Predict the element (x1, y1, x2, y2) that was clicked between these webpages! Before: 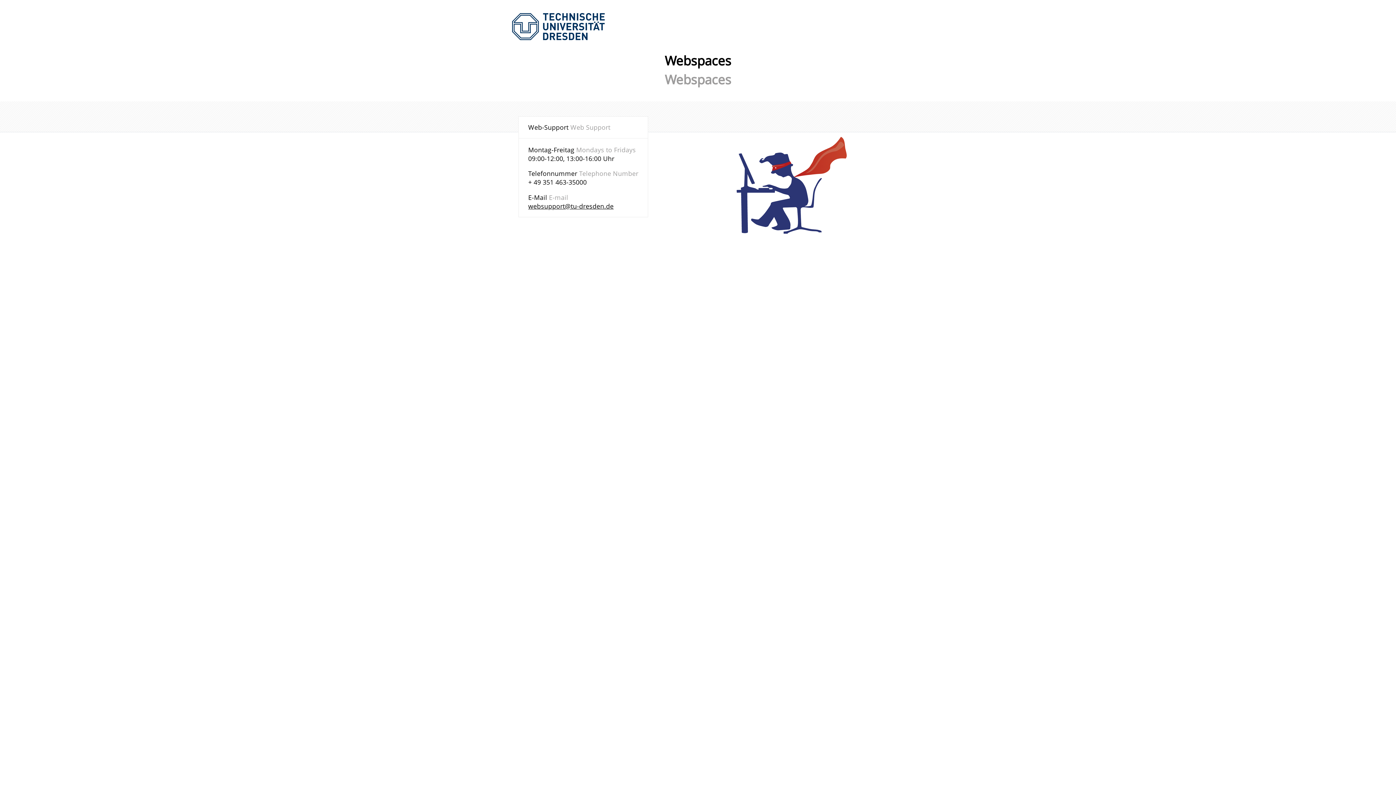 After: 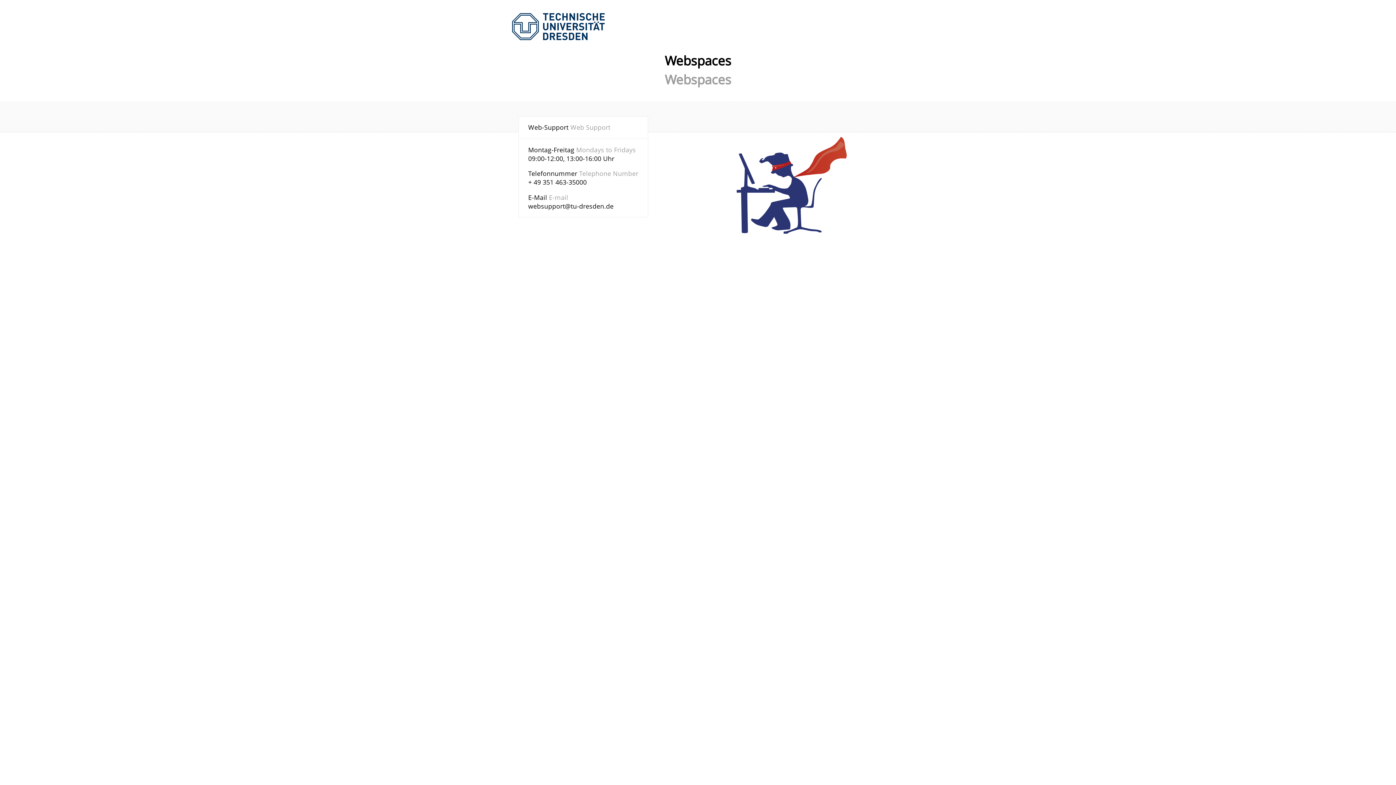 Action: bbox: (528, 201, 613, 210) label: websupport@tu-dresden.de